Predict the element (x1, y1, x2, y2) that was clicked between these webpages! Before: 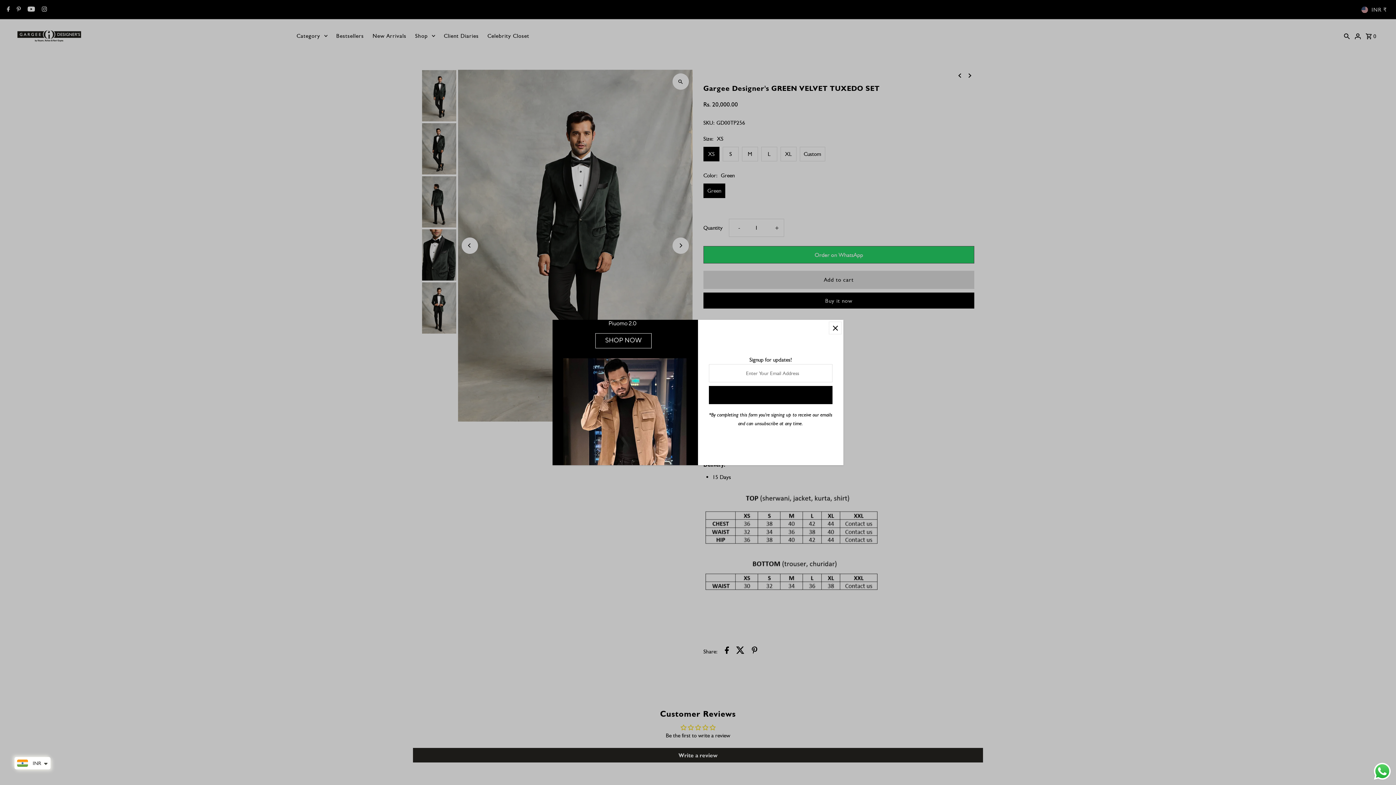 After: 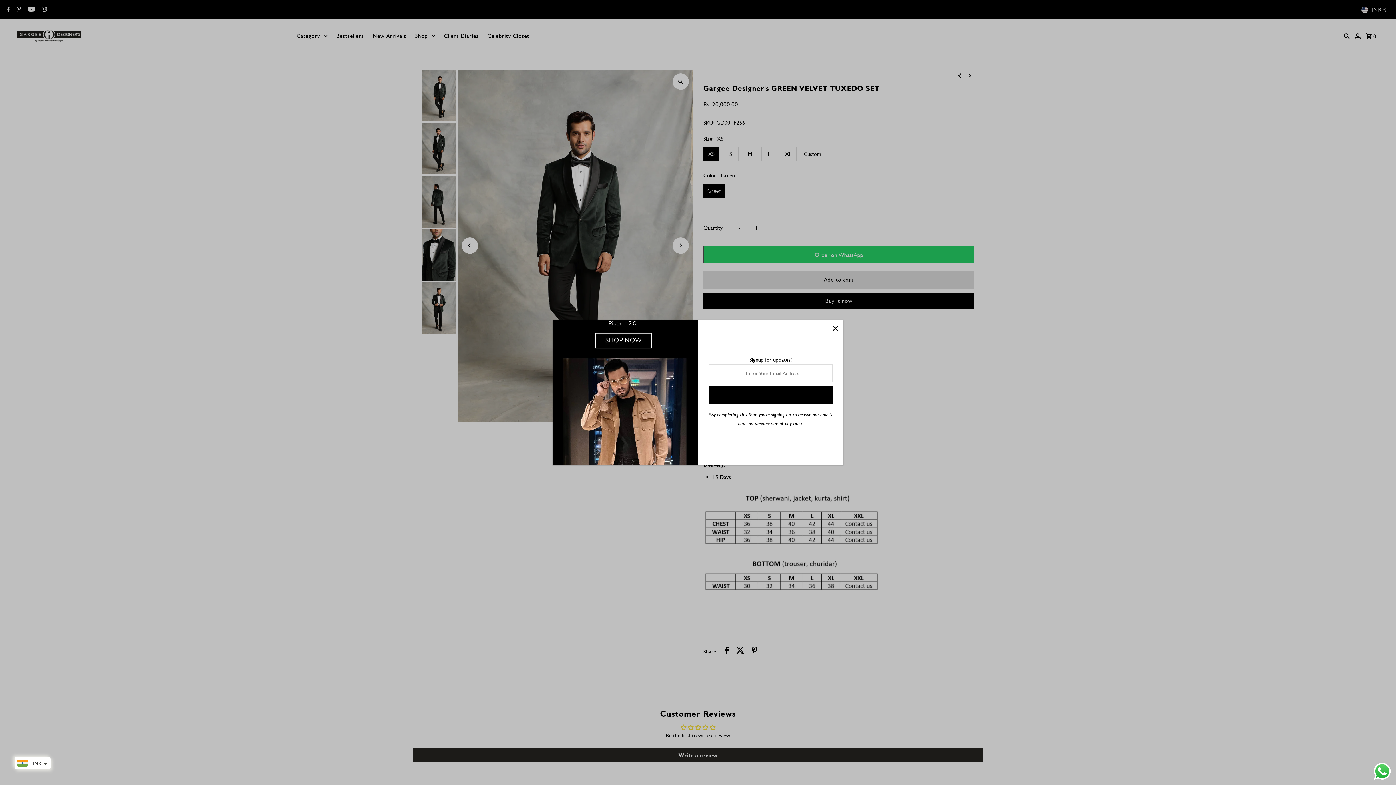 Action: bbox: (1372, 761, 1392, 781) label: Send a message via WhatsApp